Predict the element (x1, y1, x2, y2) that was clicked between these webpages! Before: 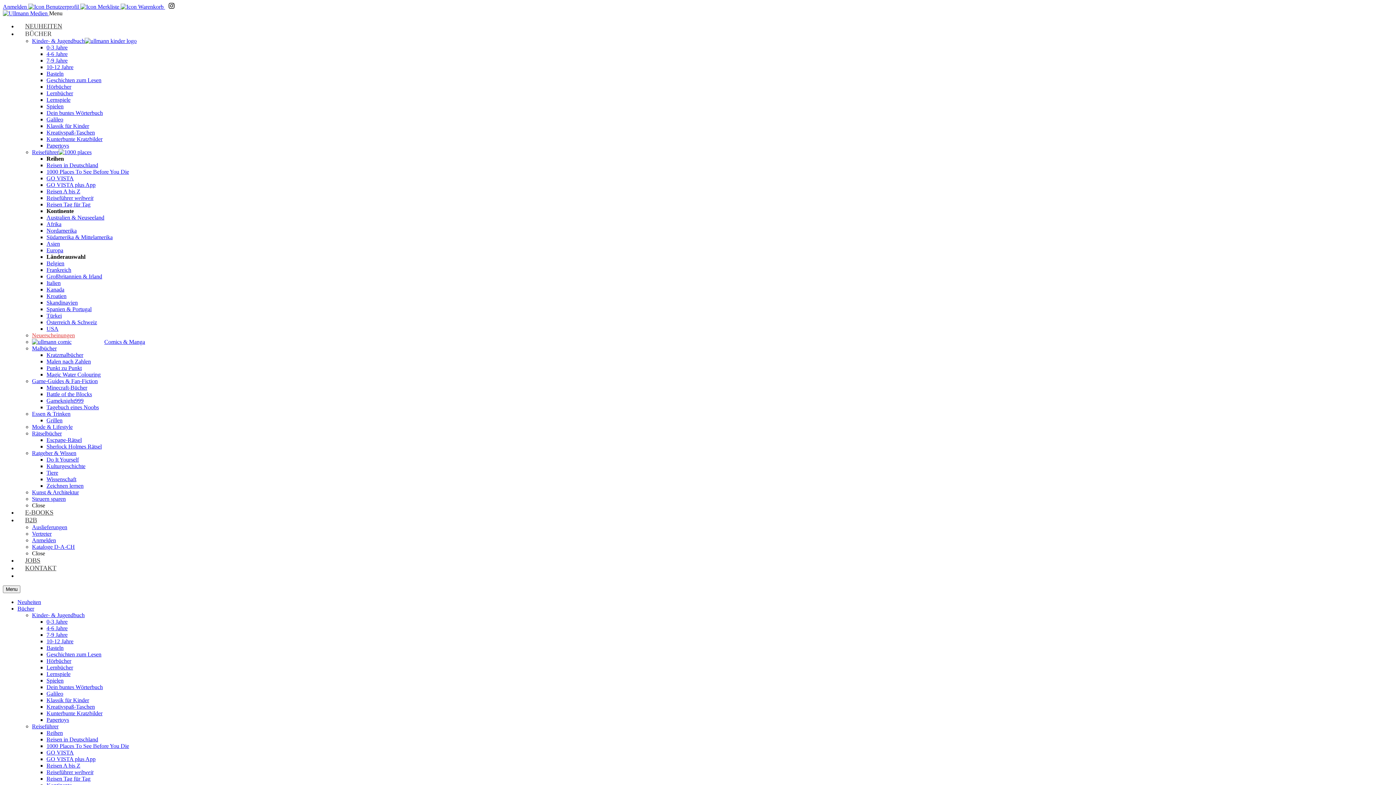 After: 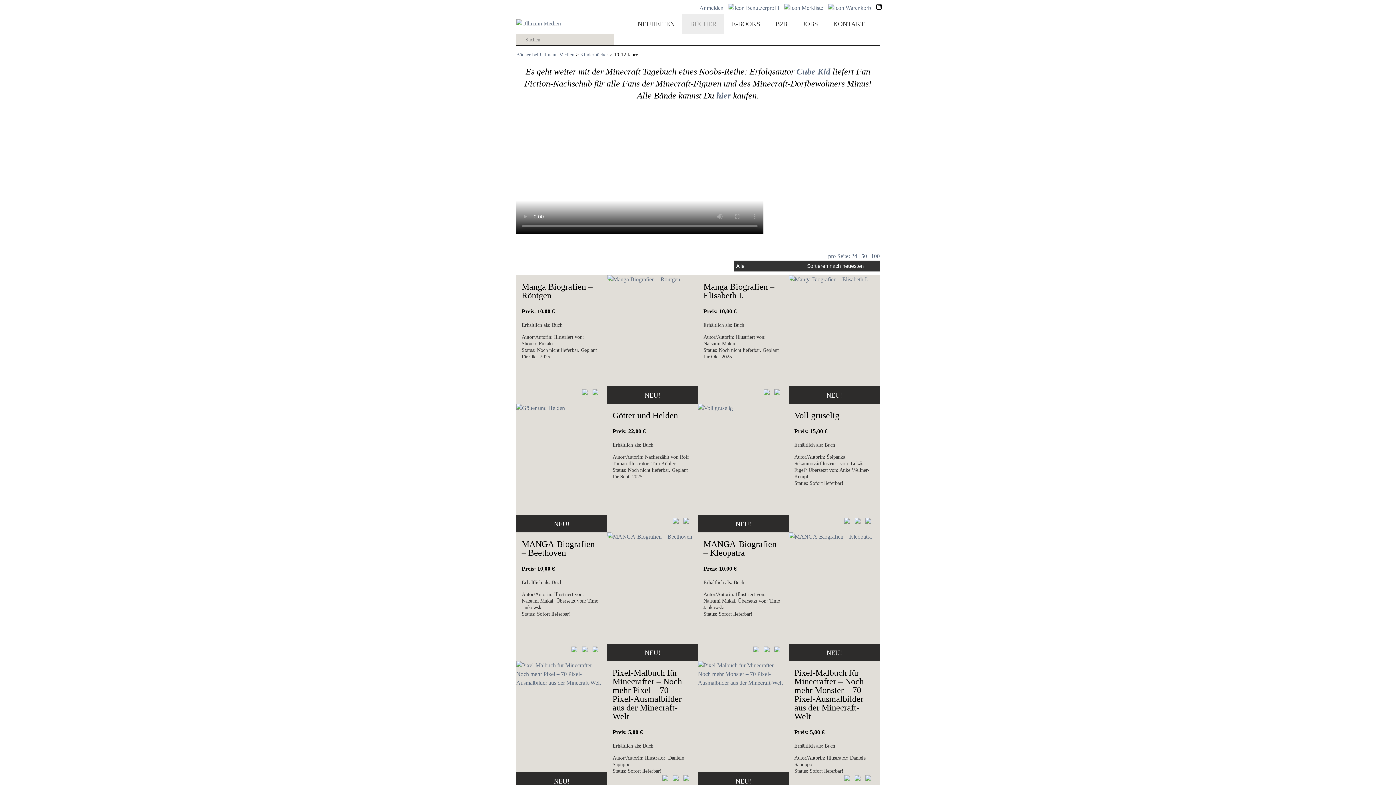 Action: label: 10-12 Jahre bbox: (46, 638, 73, 644)